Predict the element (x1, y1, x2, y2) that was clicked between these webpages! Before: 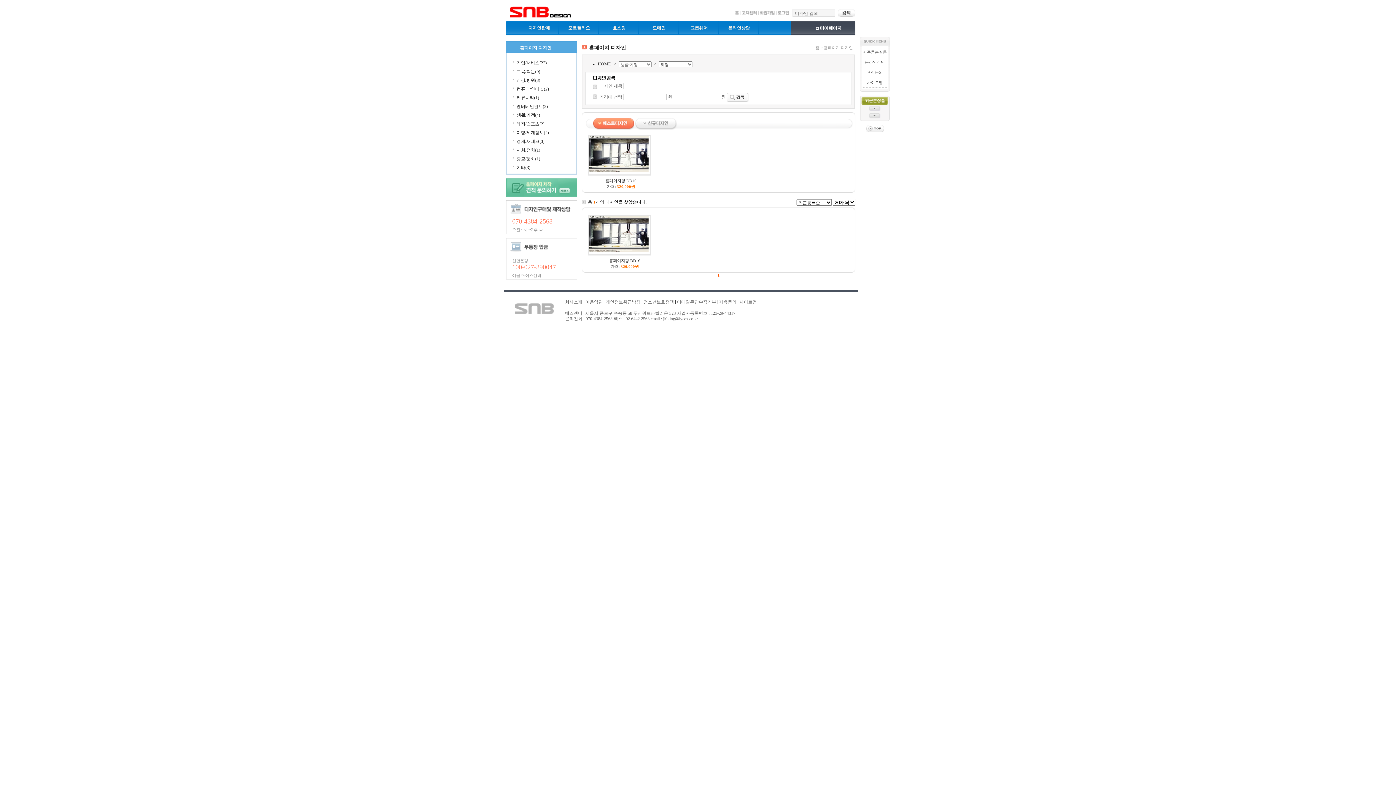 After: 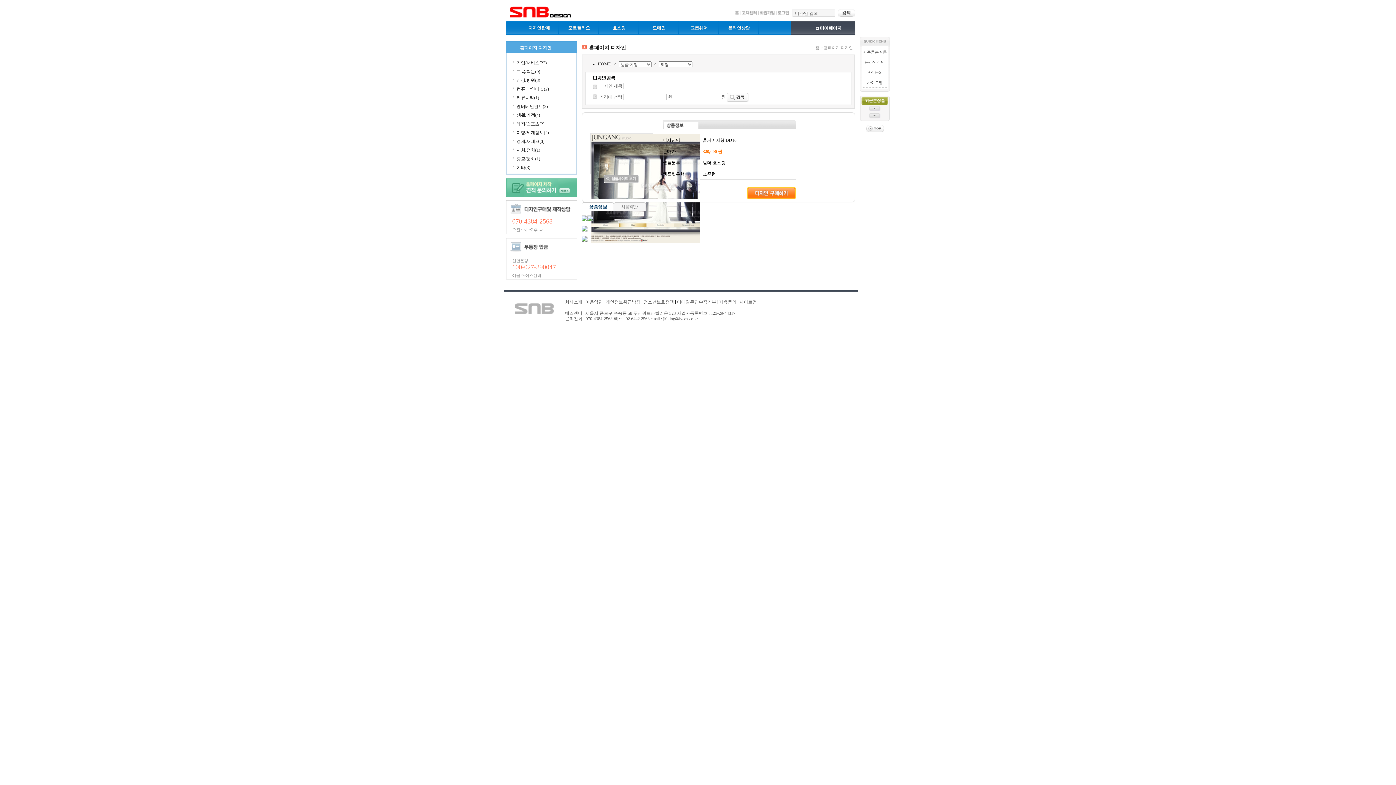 Action: bbox: (609, 258, 640, 262) label: 홈페이지형 DD16